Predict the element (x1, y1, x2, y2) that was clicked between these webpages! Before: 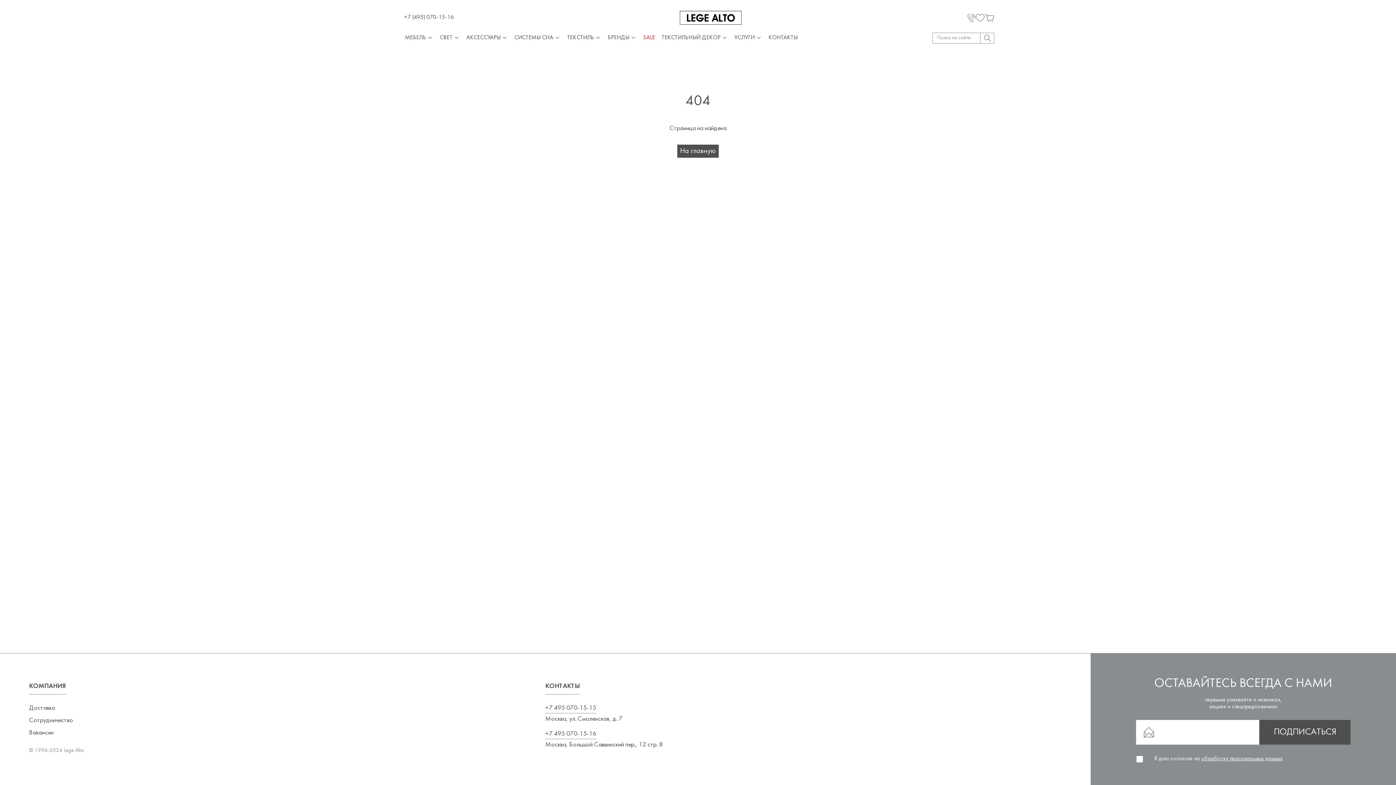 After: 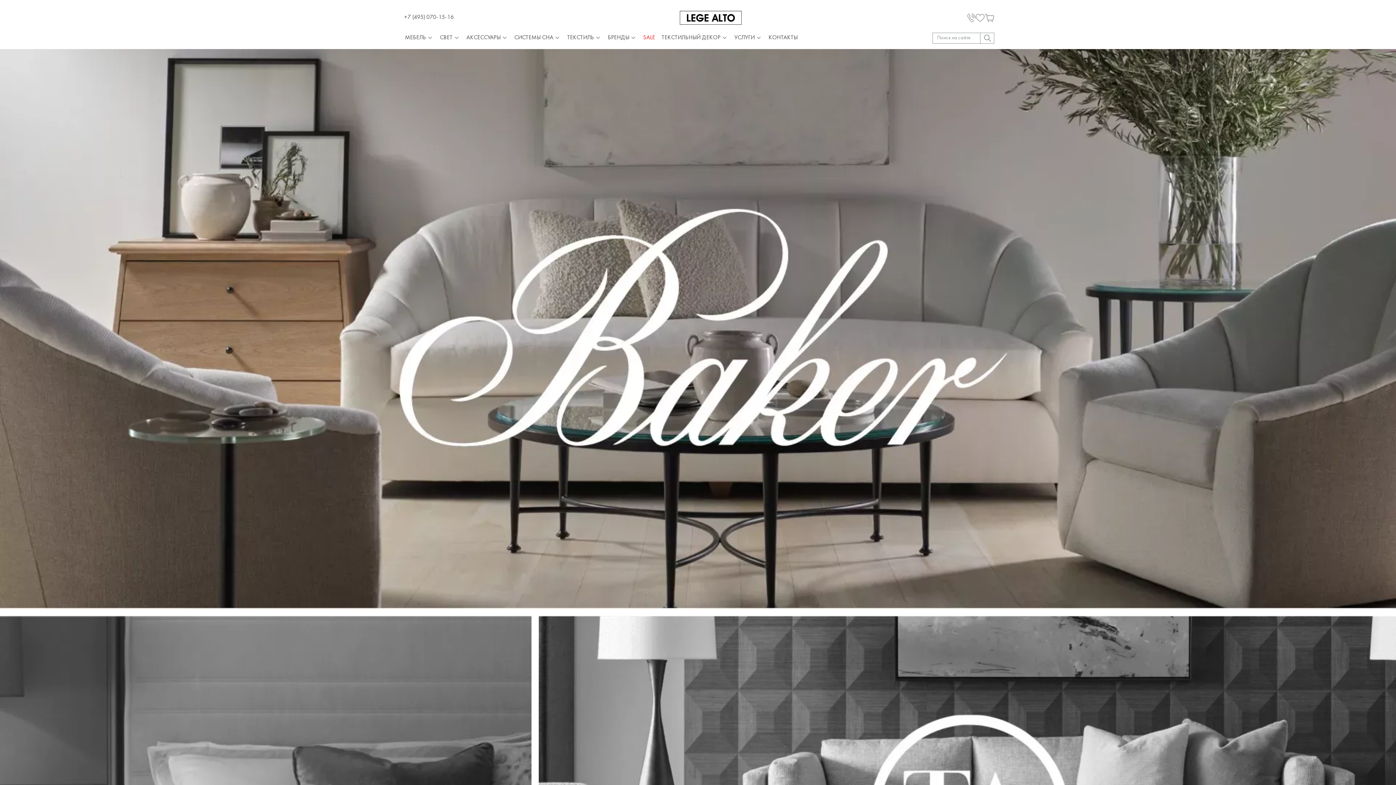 Action: bbox: (677, 144, 718, 157) label: На главную